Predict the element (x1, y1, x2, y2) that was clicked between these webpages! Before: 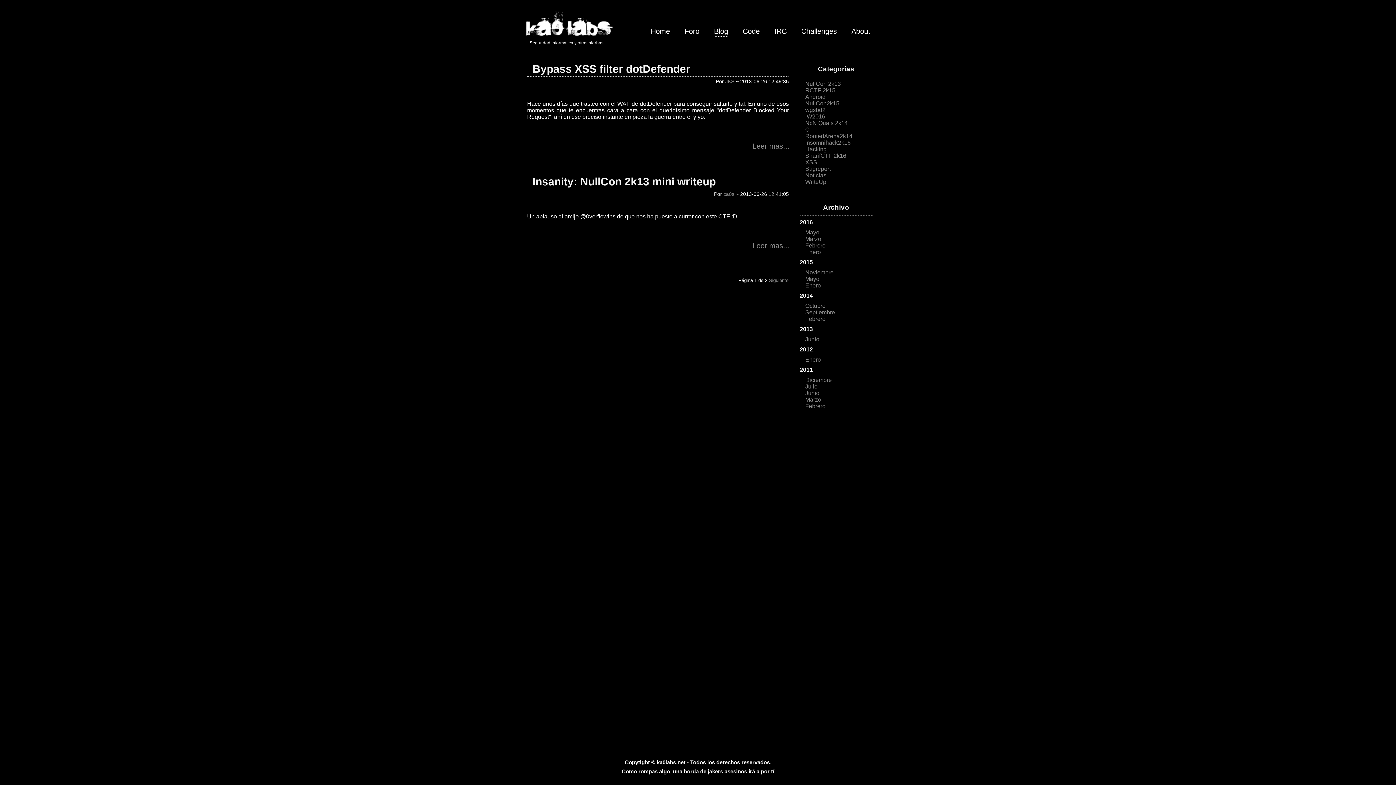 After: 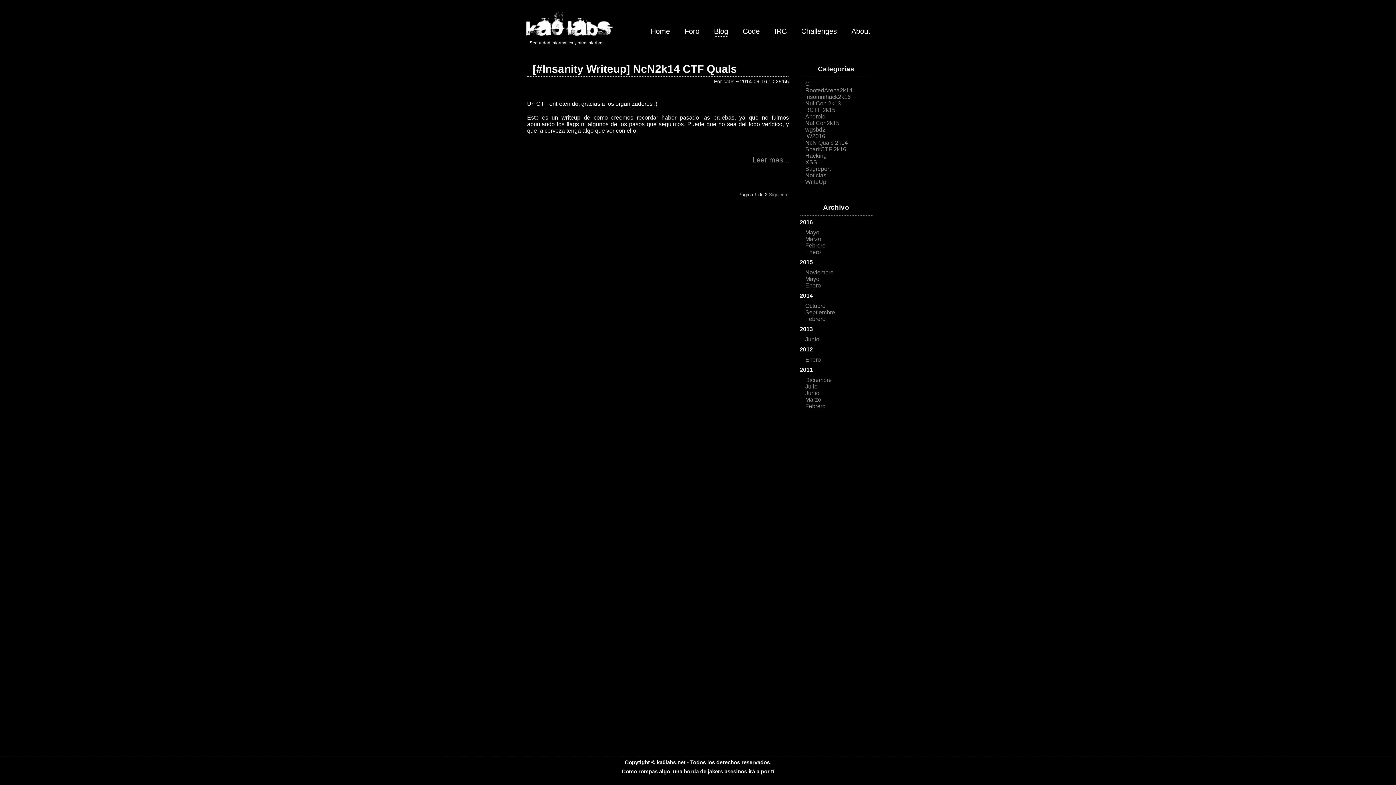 Action: label: NcN Quals 2k14 bbox: (805, 120, 848, 126)